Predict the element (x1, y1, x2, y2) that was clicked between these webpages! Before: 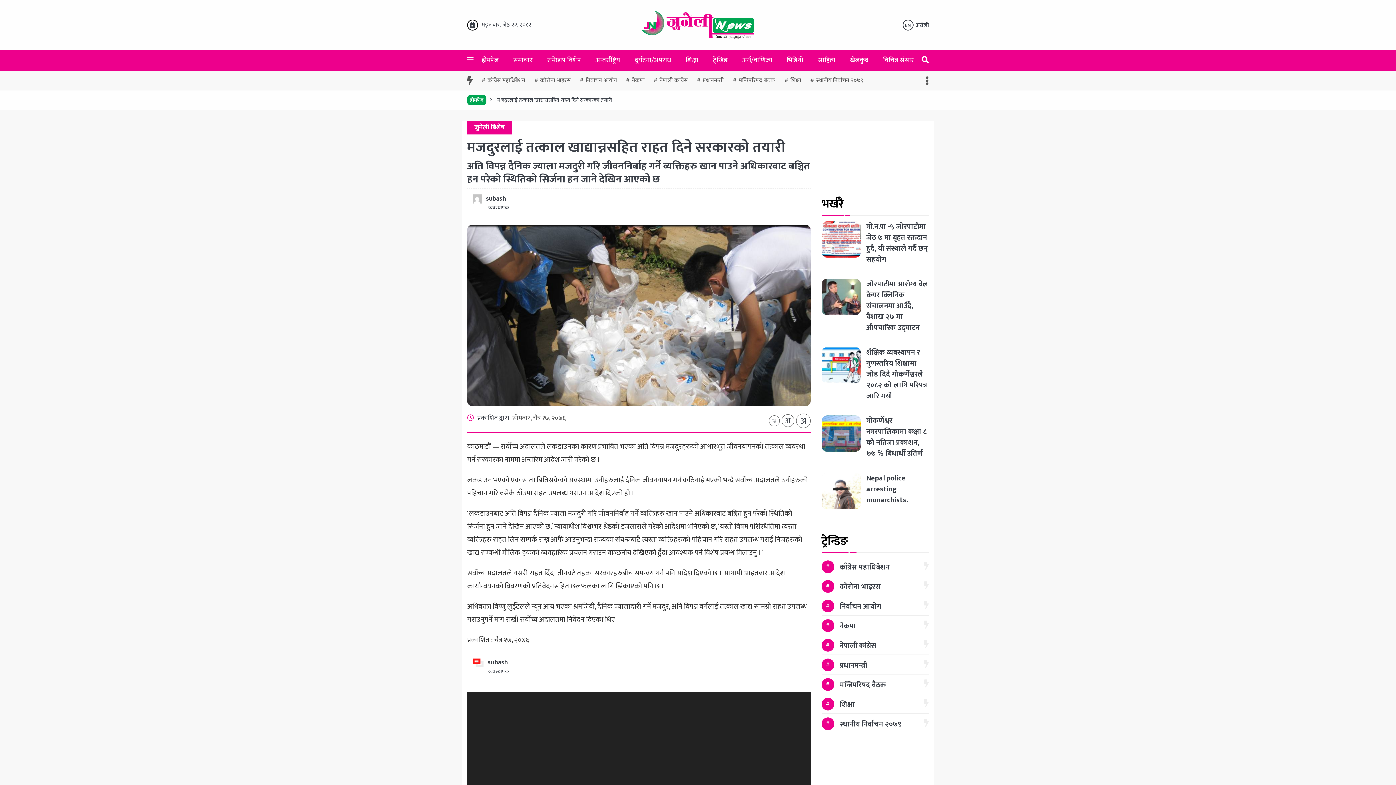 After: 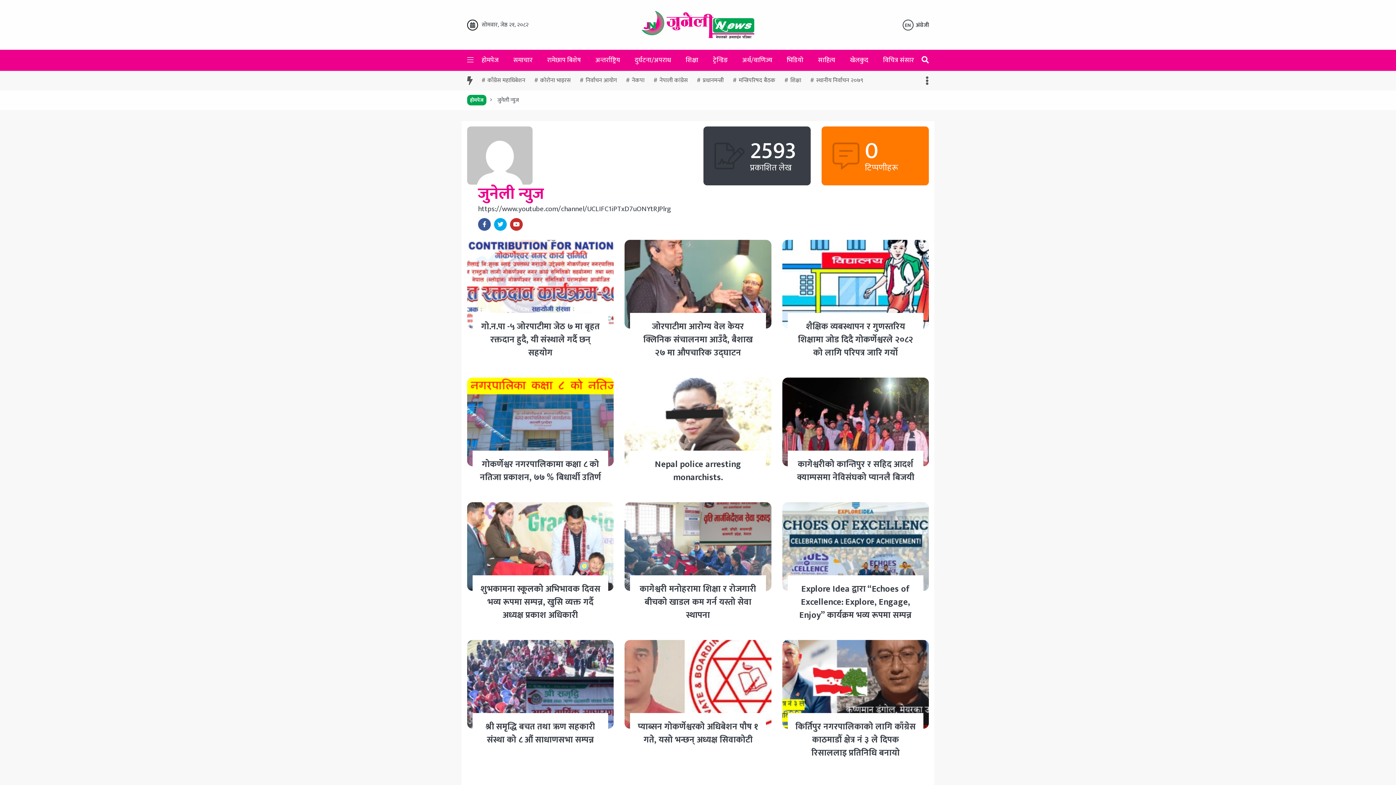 Action: bbox: (472, 193, 509, 211) label:  subash
व्यवस्थापक